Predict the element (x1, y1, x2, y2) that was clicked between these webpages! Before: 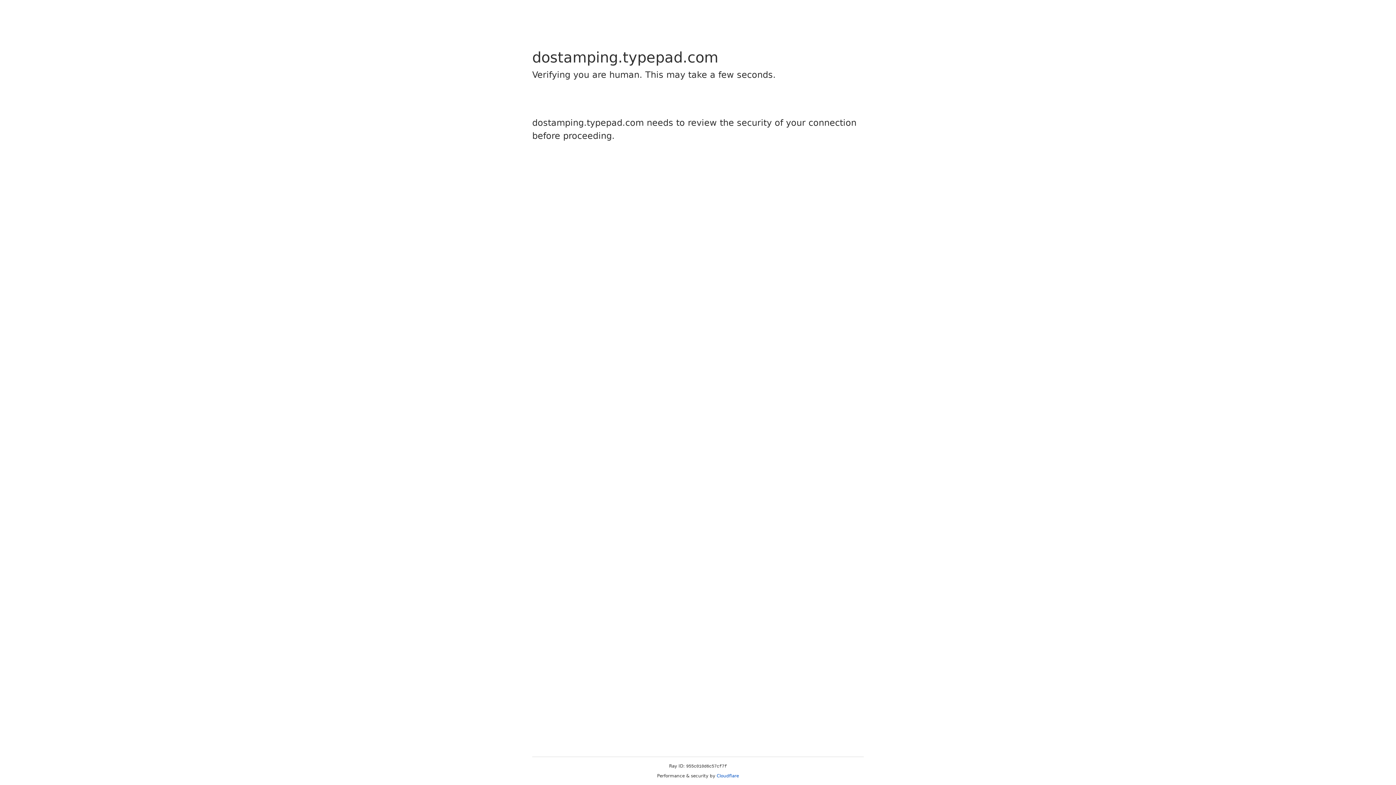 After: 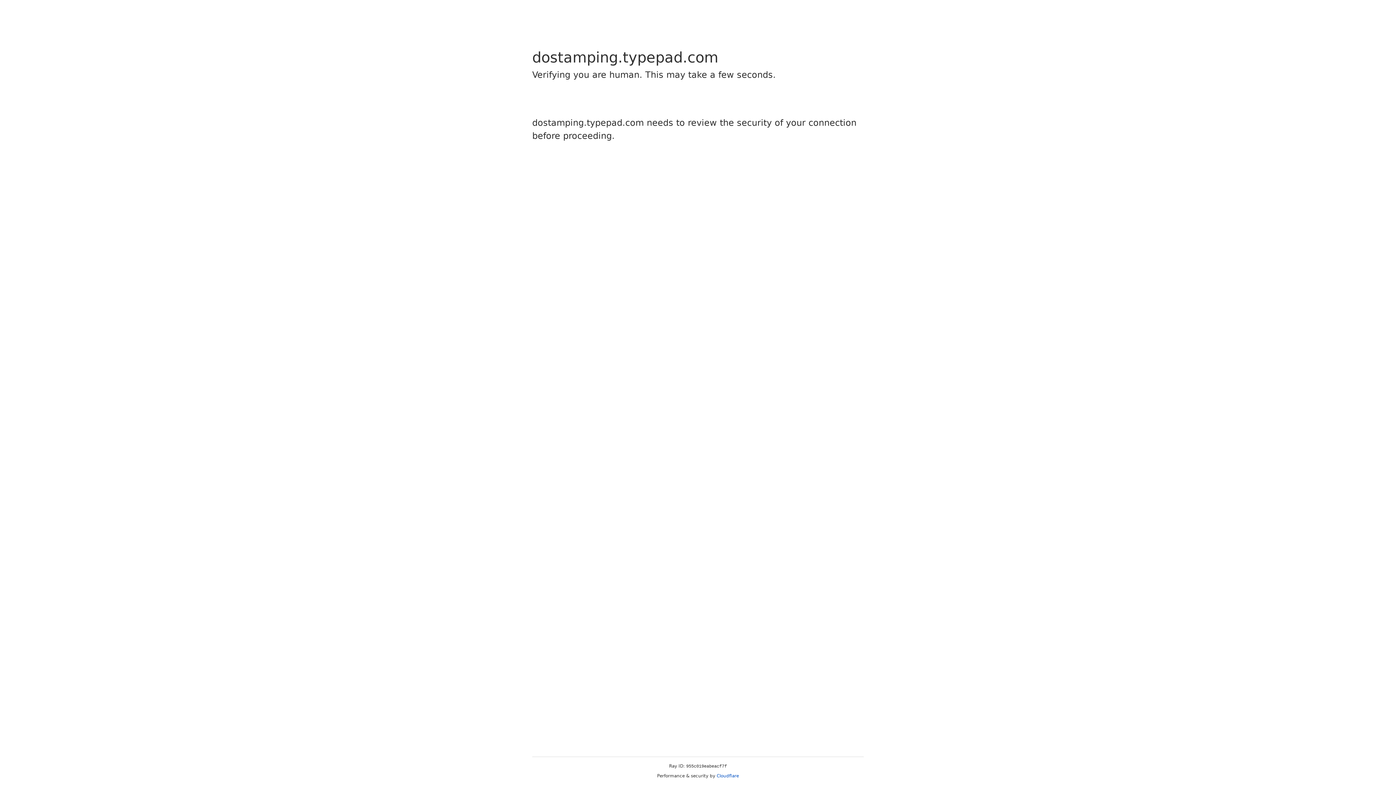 Action: bbox: (716, 773, 739, 778) label: Cloudflare